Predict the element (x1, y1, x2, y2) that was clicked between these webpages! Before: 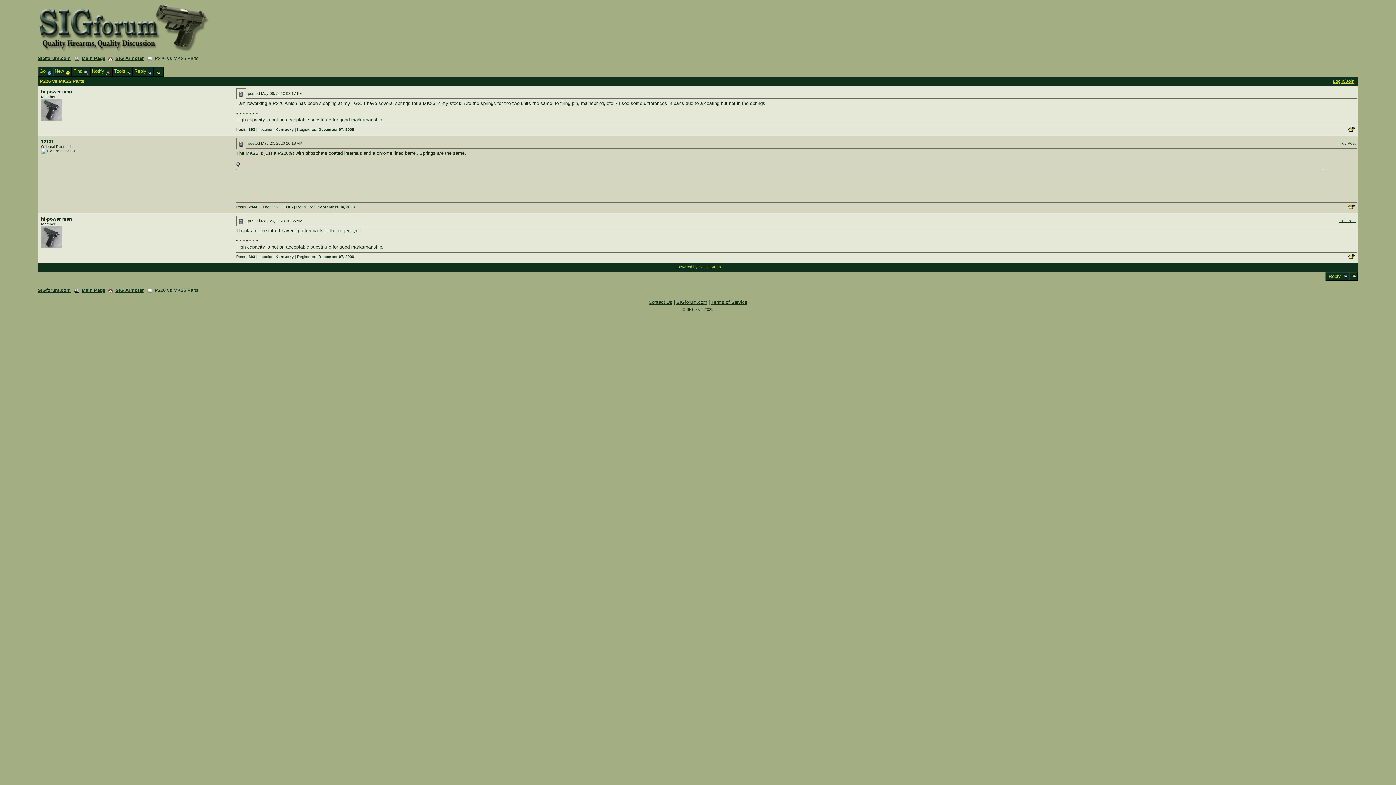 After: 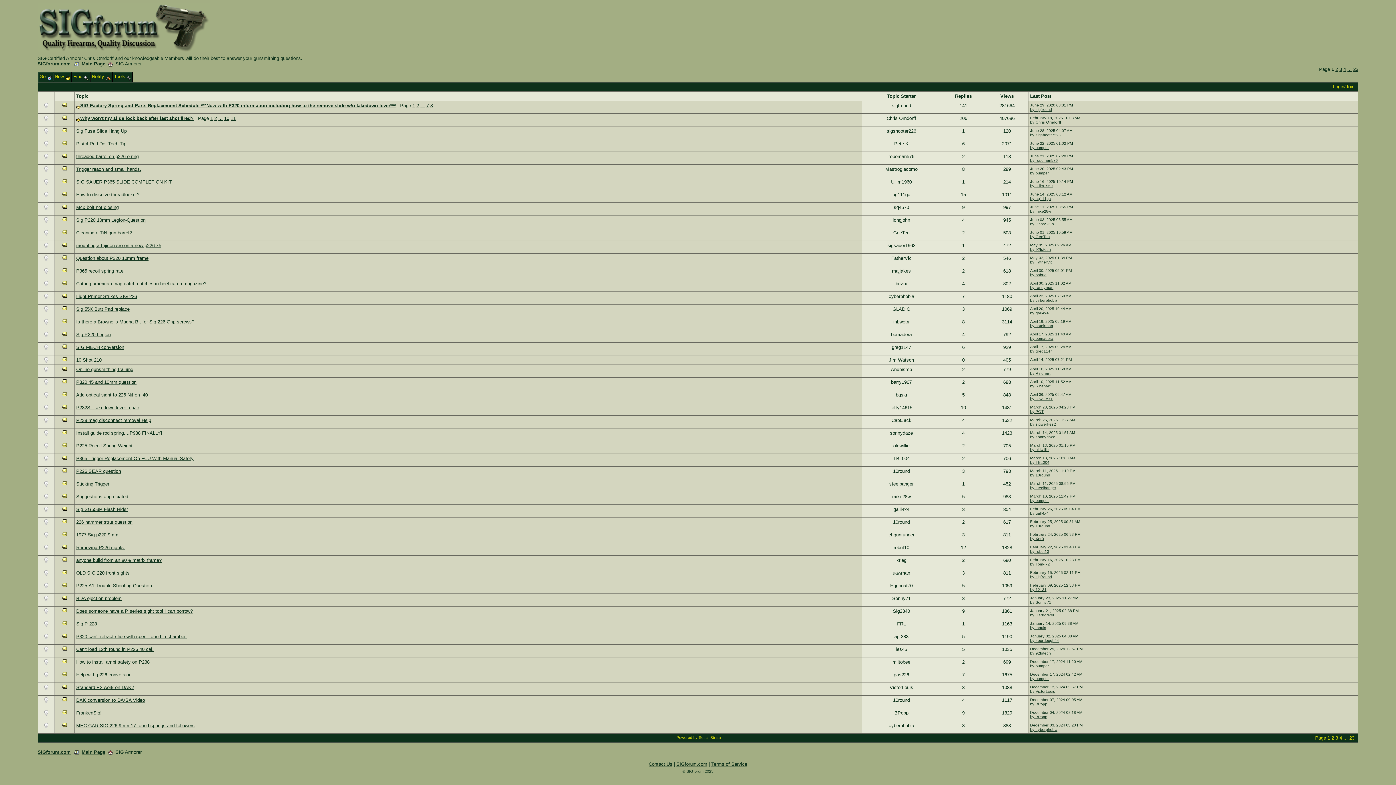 Action: bbox: (115, 287, 143, 293) label: SIG Armorer